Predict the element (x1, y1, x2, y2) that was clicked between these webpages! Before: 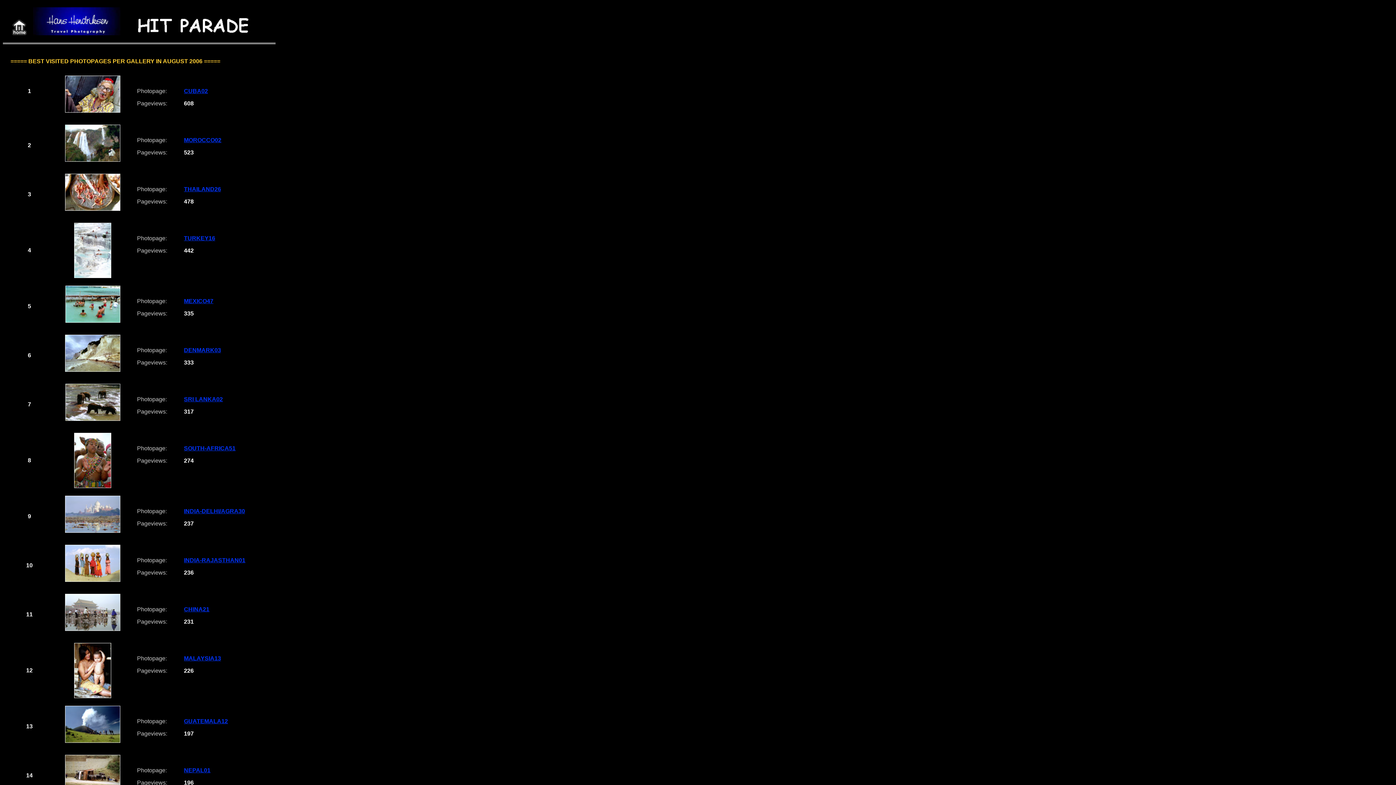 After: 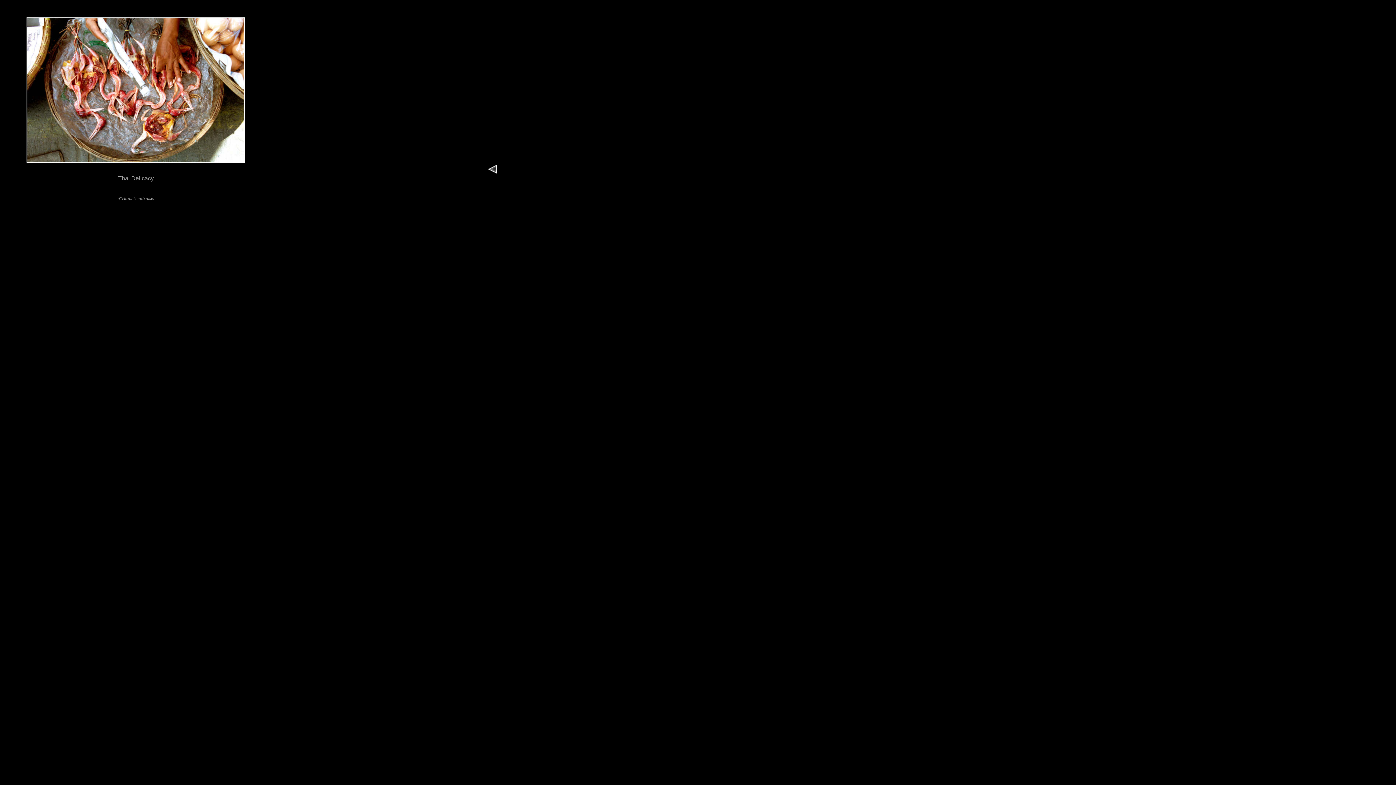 Action: bbox: (65, 205, 120, 212)